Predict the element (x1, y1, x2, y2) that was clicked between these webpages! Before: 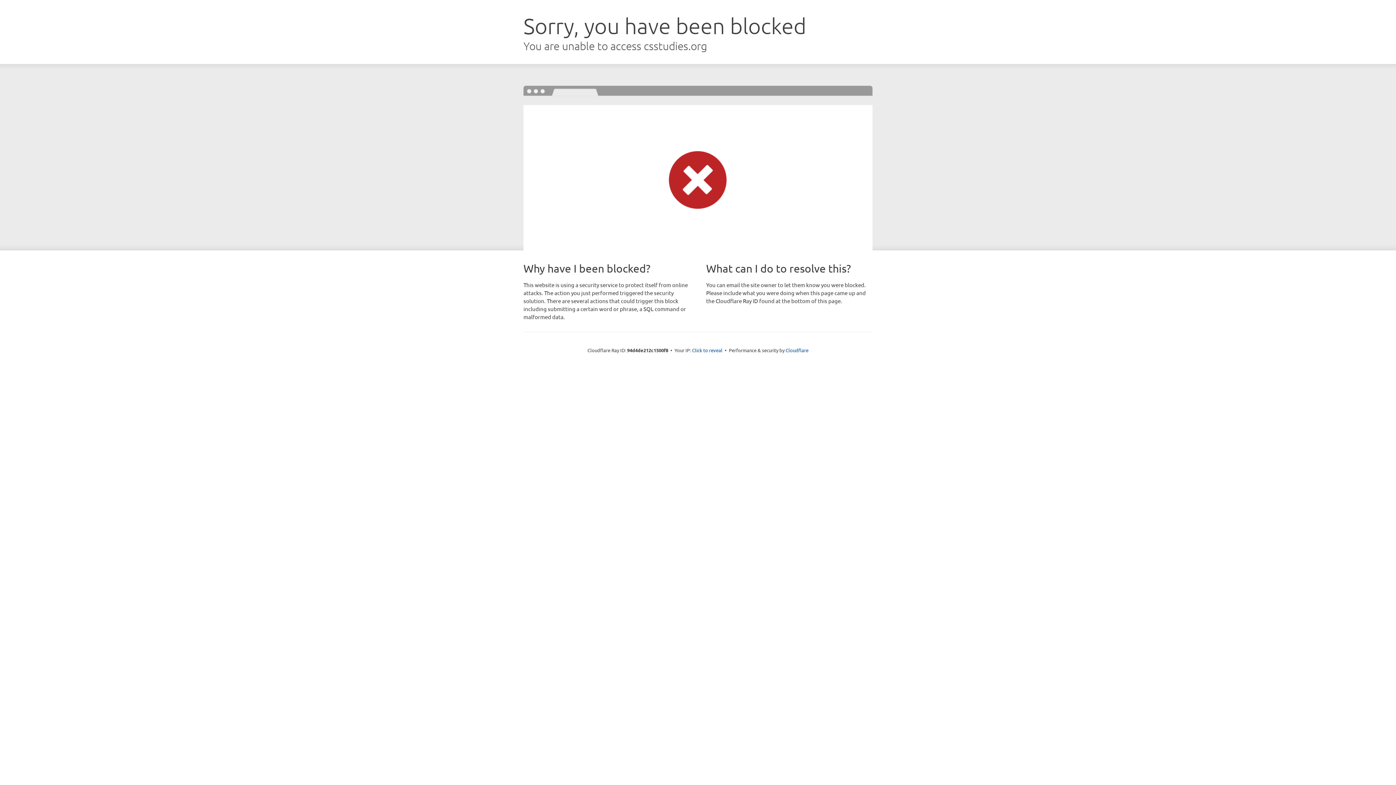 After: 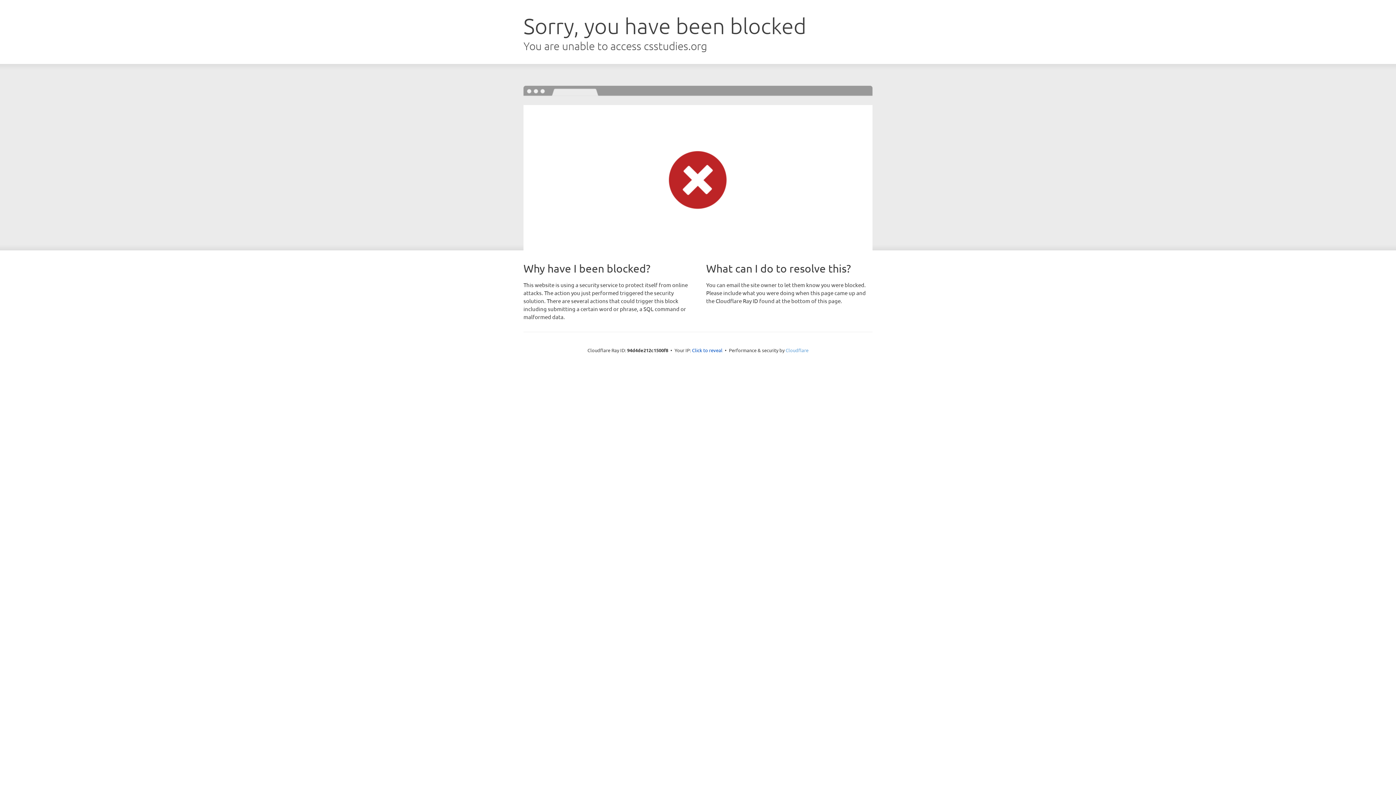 Action: label: Cloudflare bbox: (785, 347, 808, 353)